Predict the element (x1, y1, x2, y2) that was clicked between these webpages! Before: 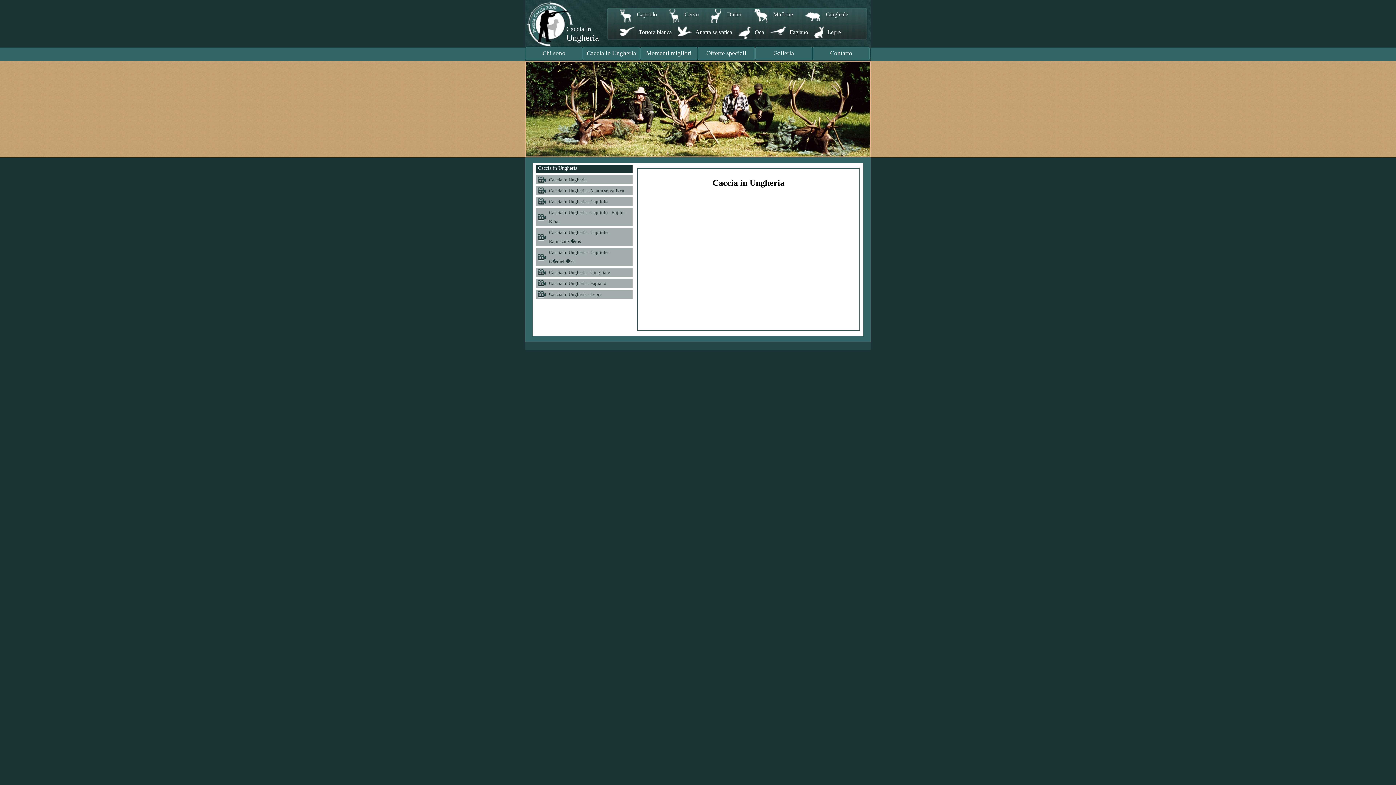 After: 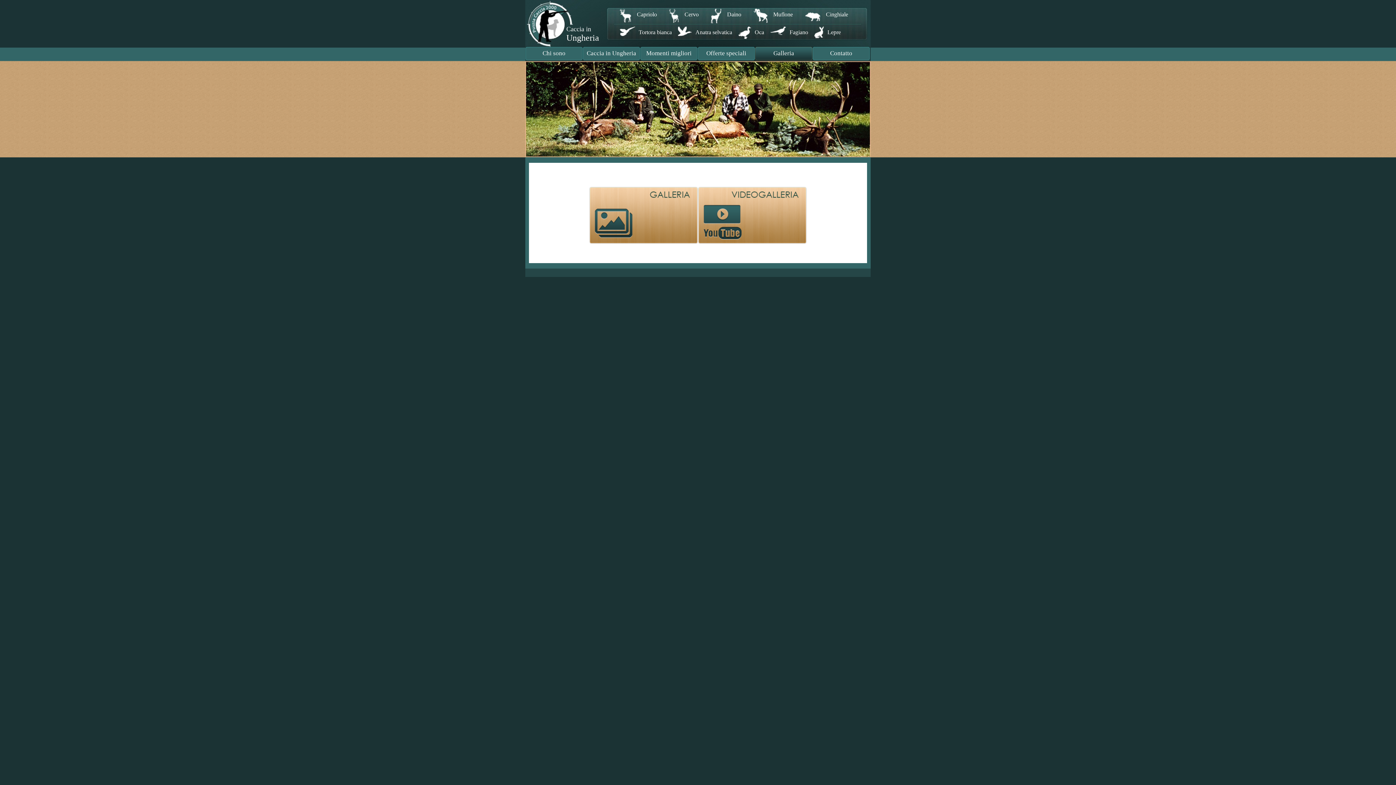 Action: label: Galleria bbox: (755, 46, 812, 61)